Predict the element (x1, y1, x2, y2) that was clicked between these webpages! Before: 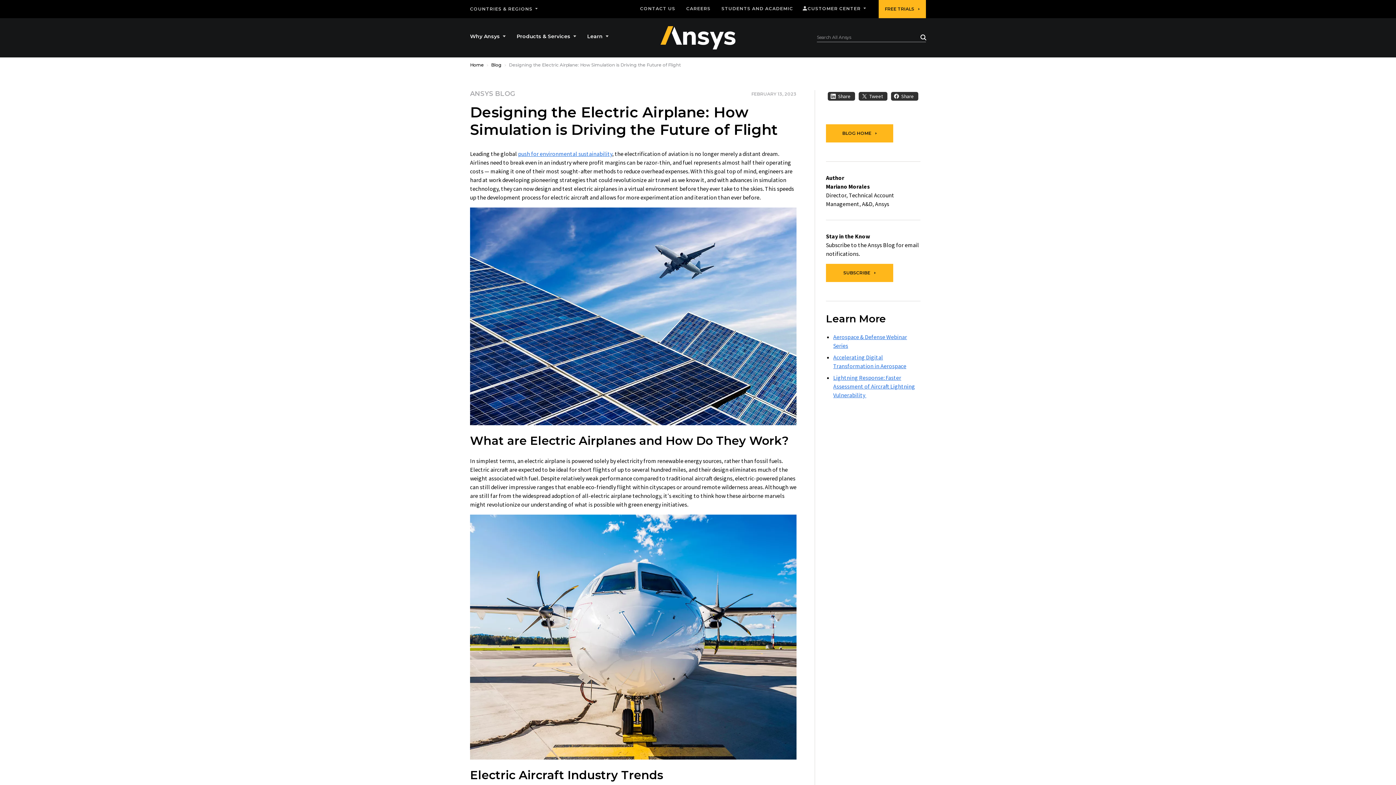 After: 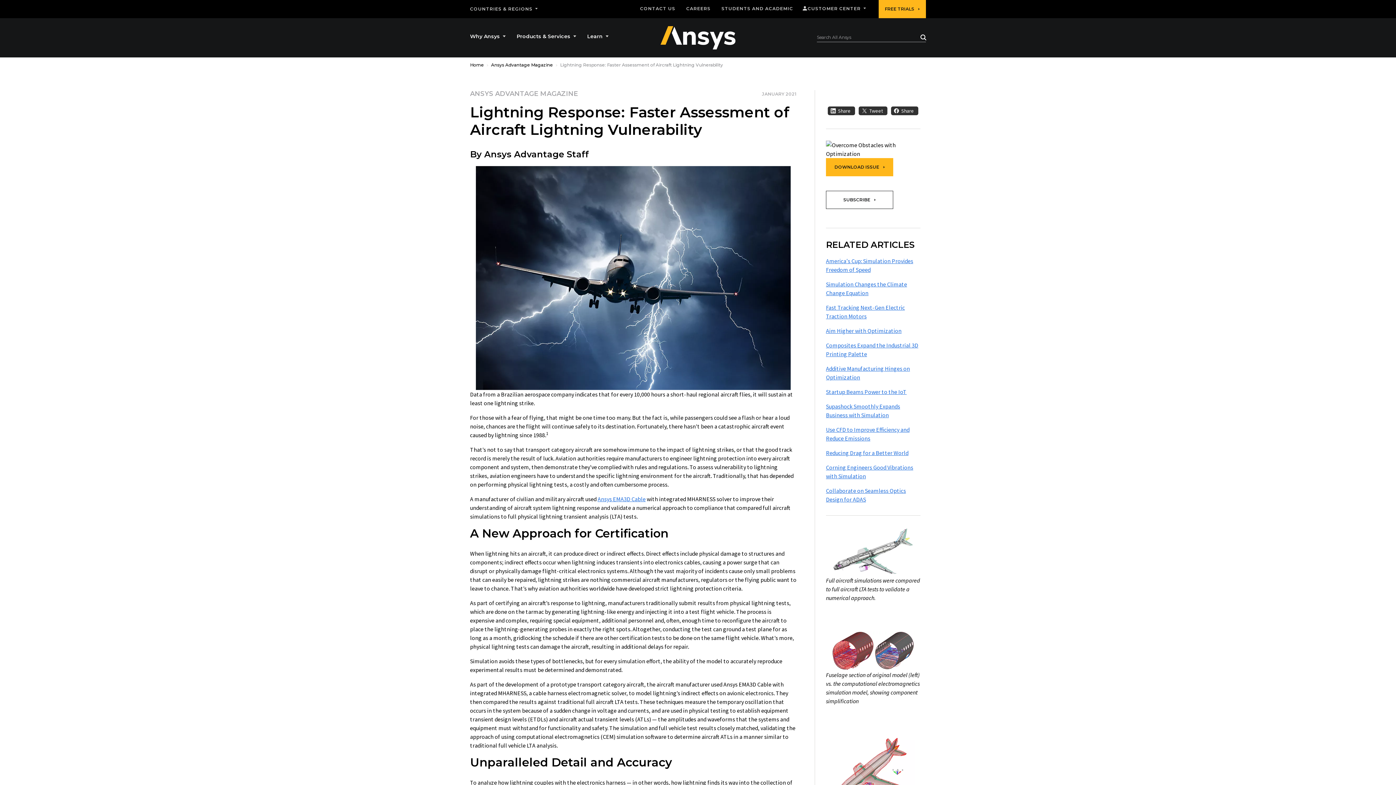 Action: bbox: (833, 374, 915, 398) label: Lightning Response: Faster Assessment of Aircraft Lightning Vulnerability 